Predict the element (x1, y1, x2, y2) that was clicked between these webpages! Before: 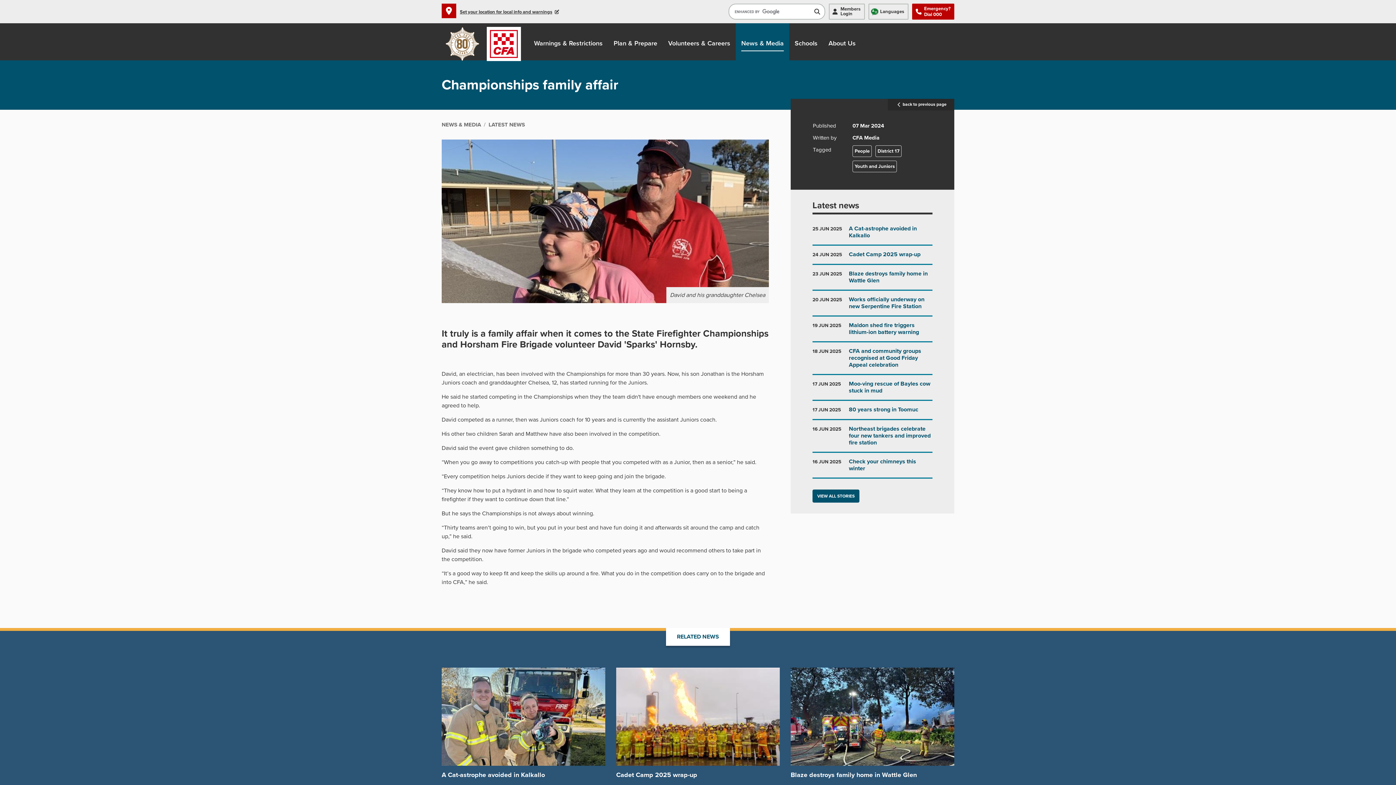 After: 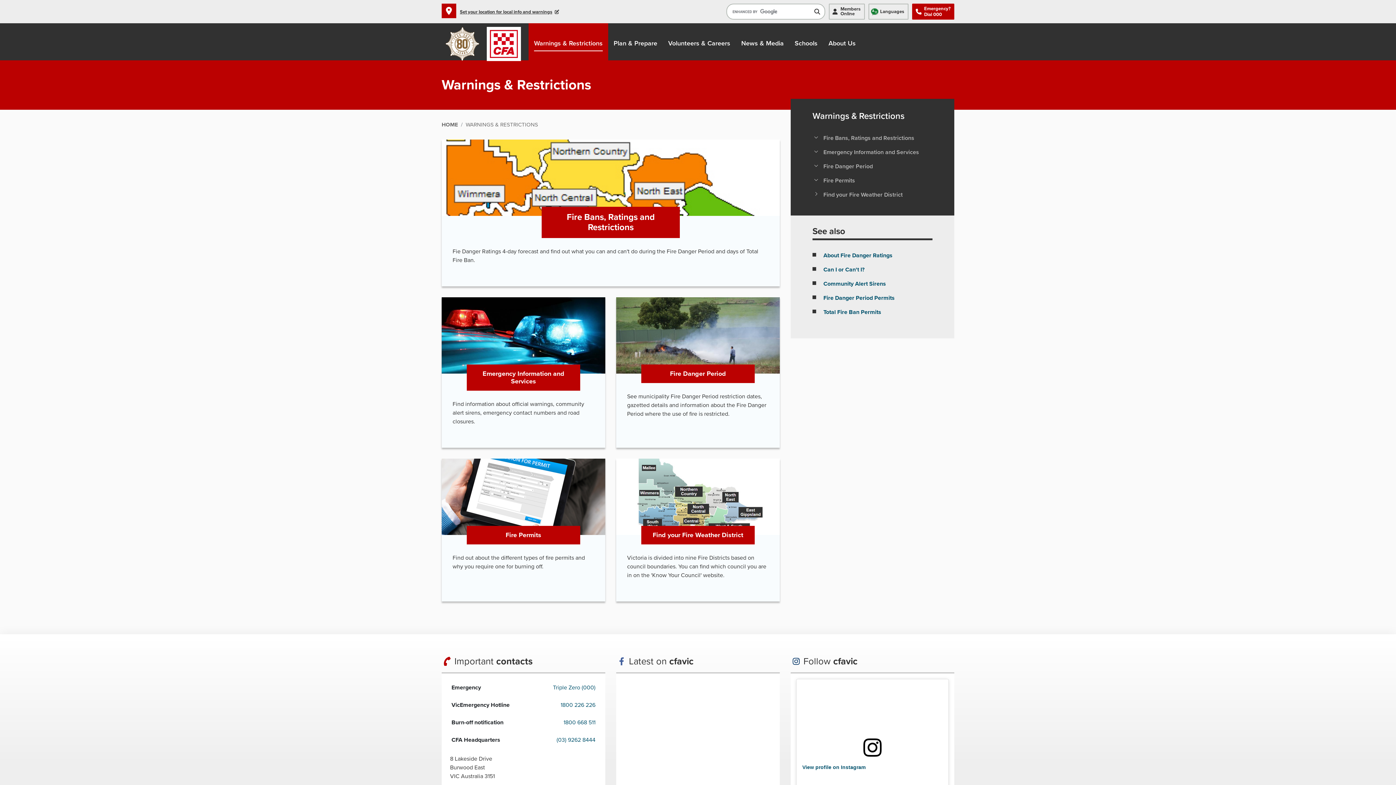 Action: label: Warnings & Restrictions bbox: (528, 23, 608, 60)